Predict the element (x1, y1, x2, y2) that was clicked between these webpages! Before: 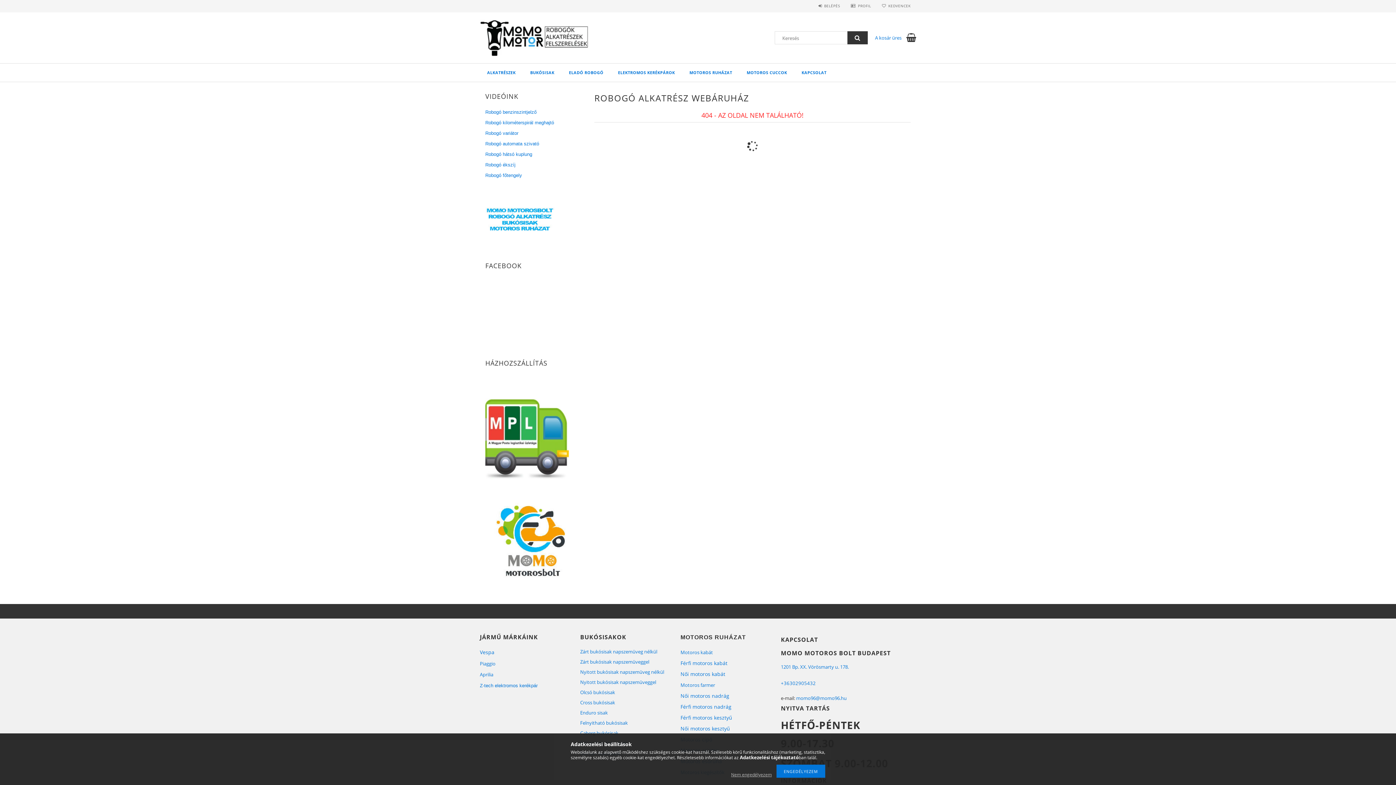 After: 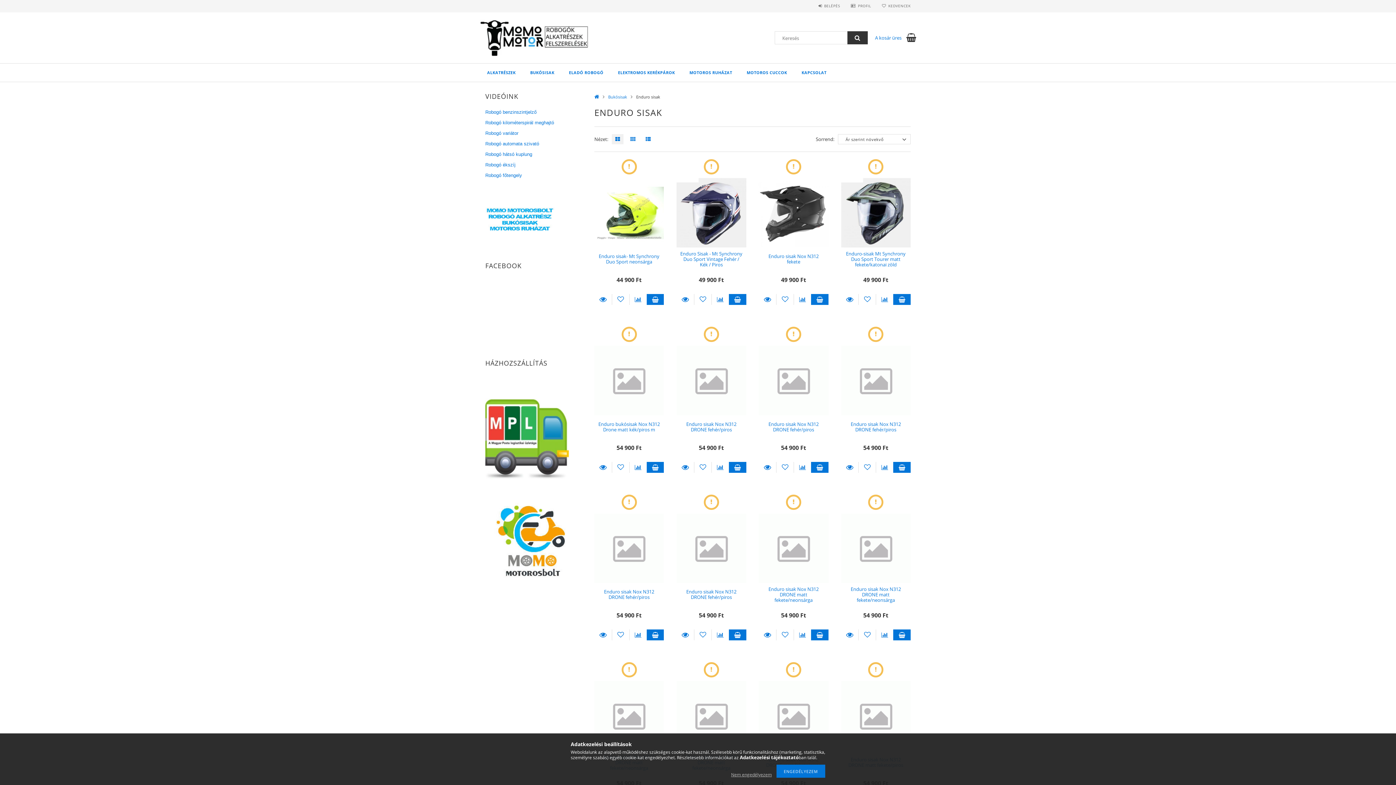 Action: label: Enduro sisak bbox: (580, 709, 608, 716)